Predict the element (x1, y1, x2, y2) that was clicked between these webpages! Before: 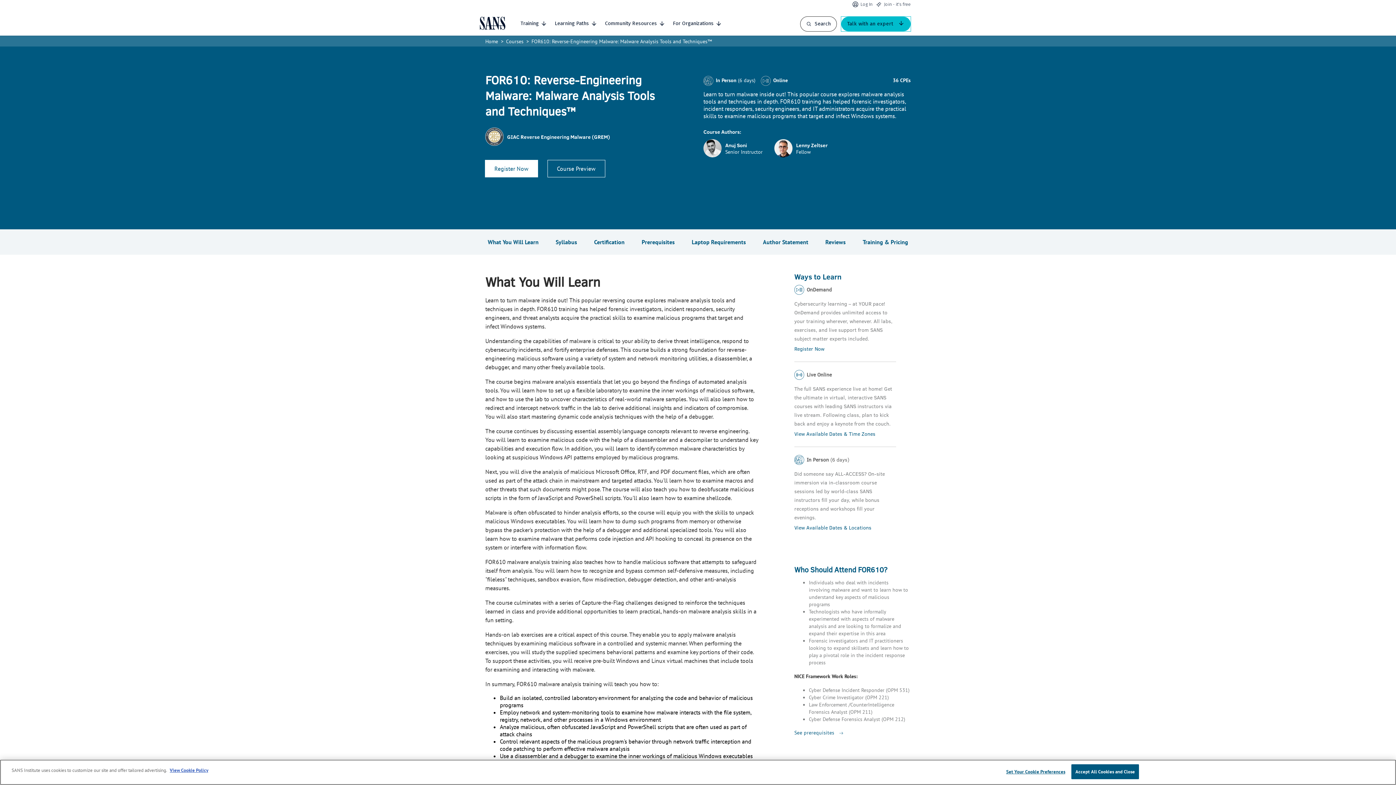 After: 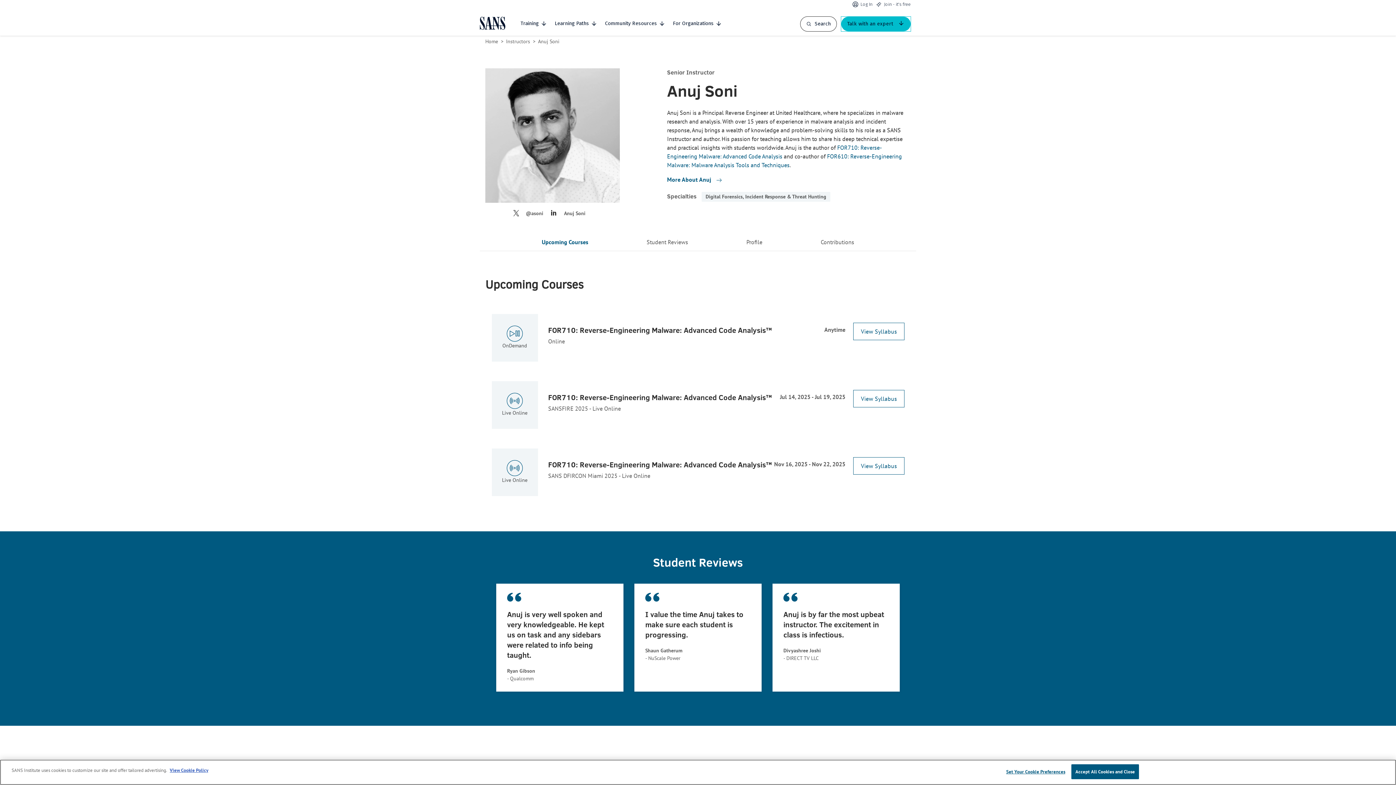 Action: label: Anuj Soni
Senior Instructor bbox: (703, 139, 766, 157)